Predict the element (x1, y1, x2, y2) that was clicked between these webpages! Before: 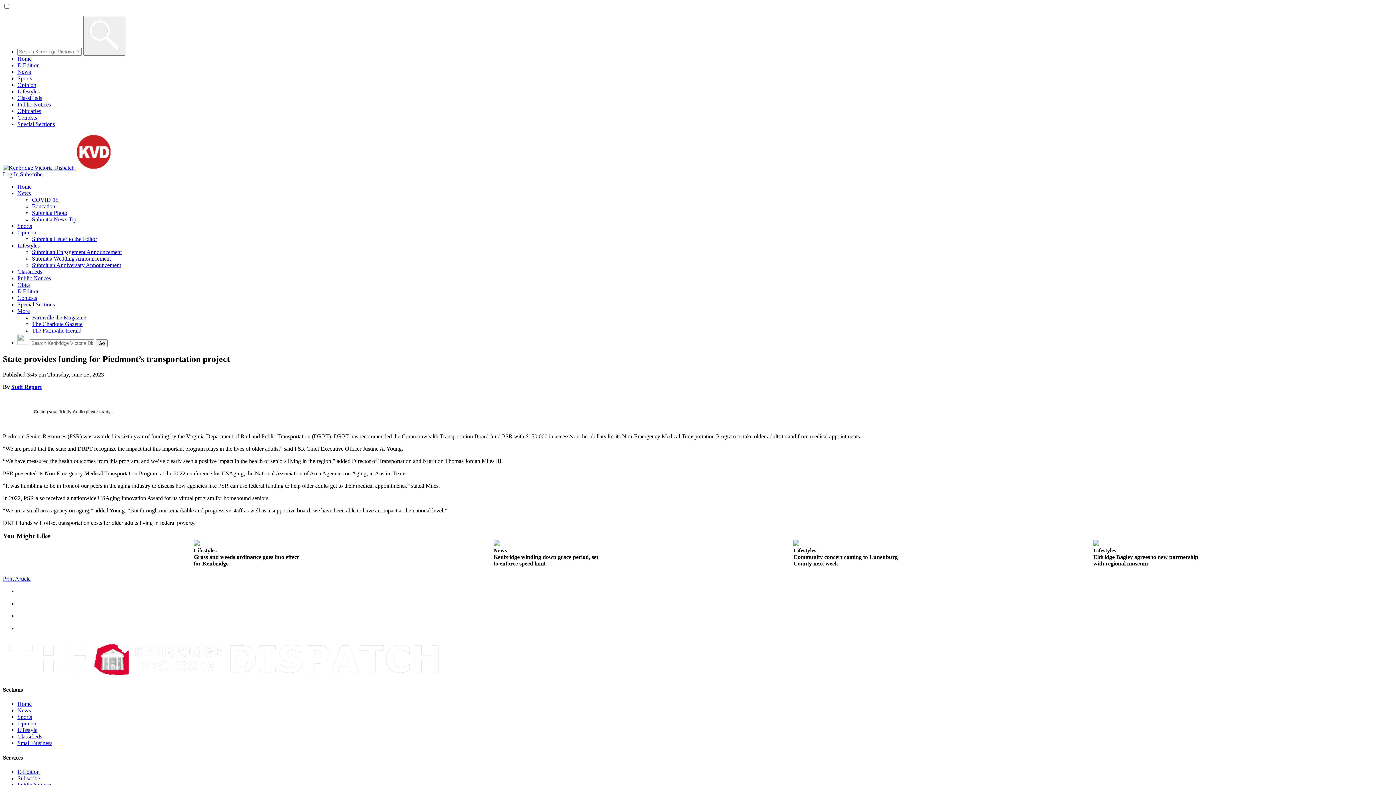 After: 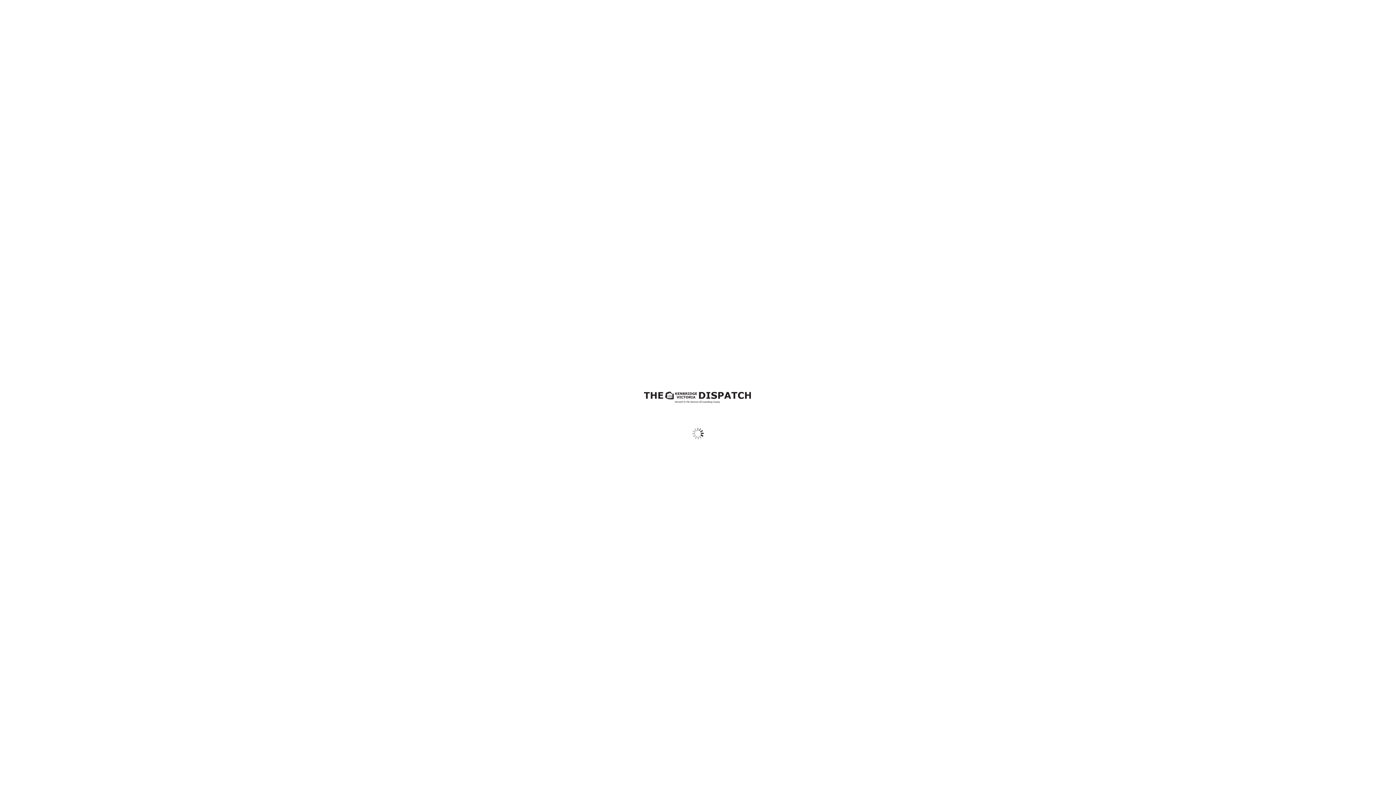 Action: bbox: (17, 769, 39, 775) label: E-Edition